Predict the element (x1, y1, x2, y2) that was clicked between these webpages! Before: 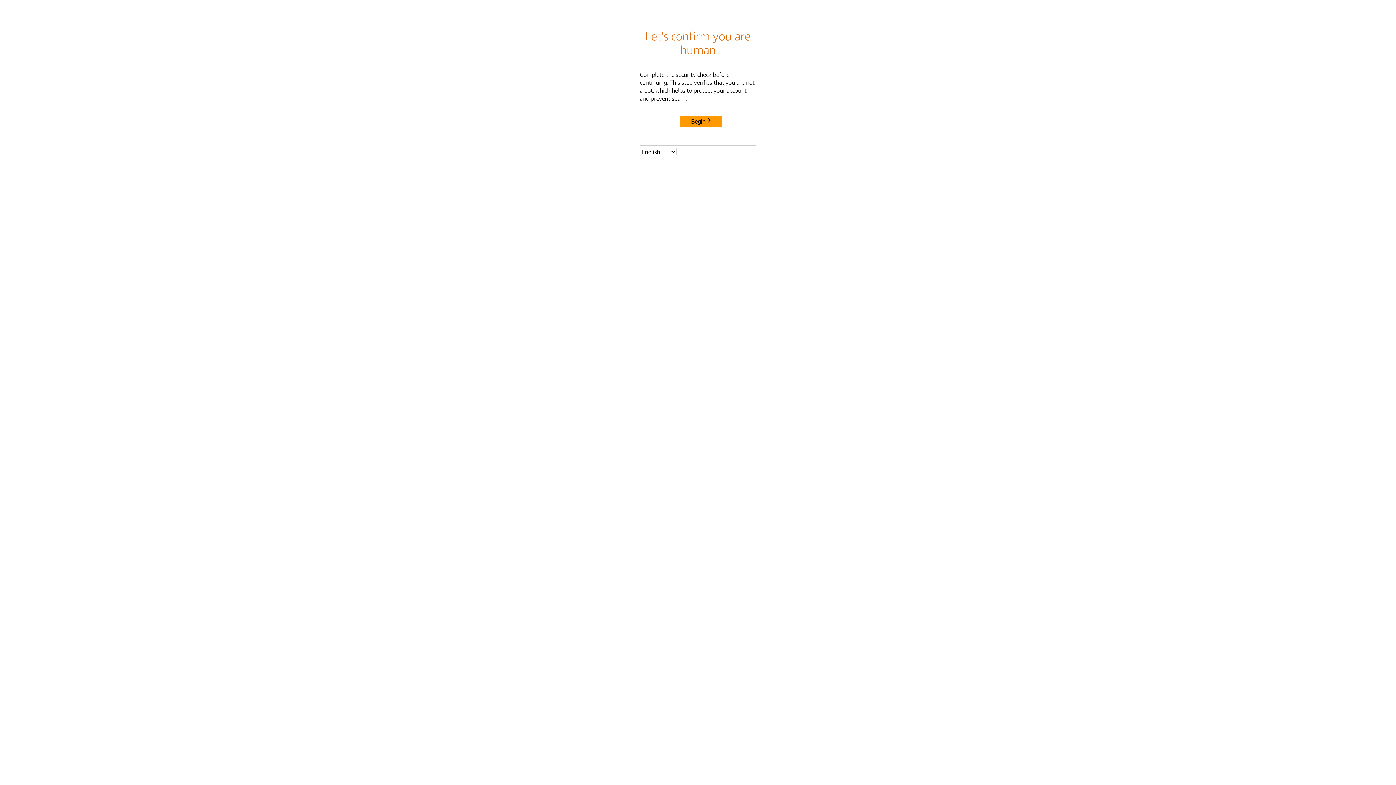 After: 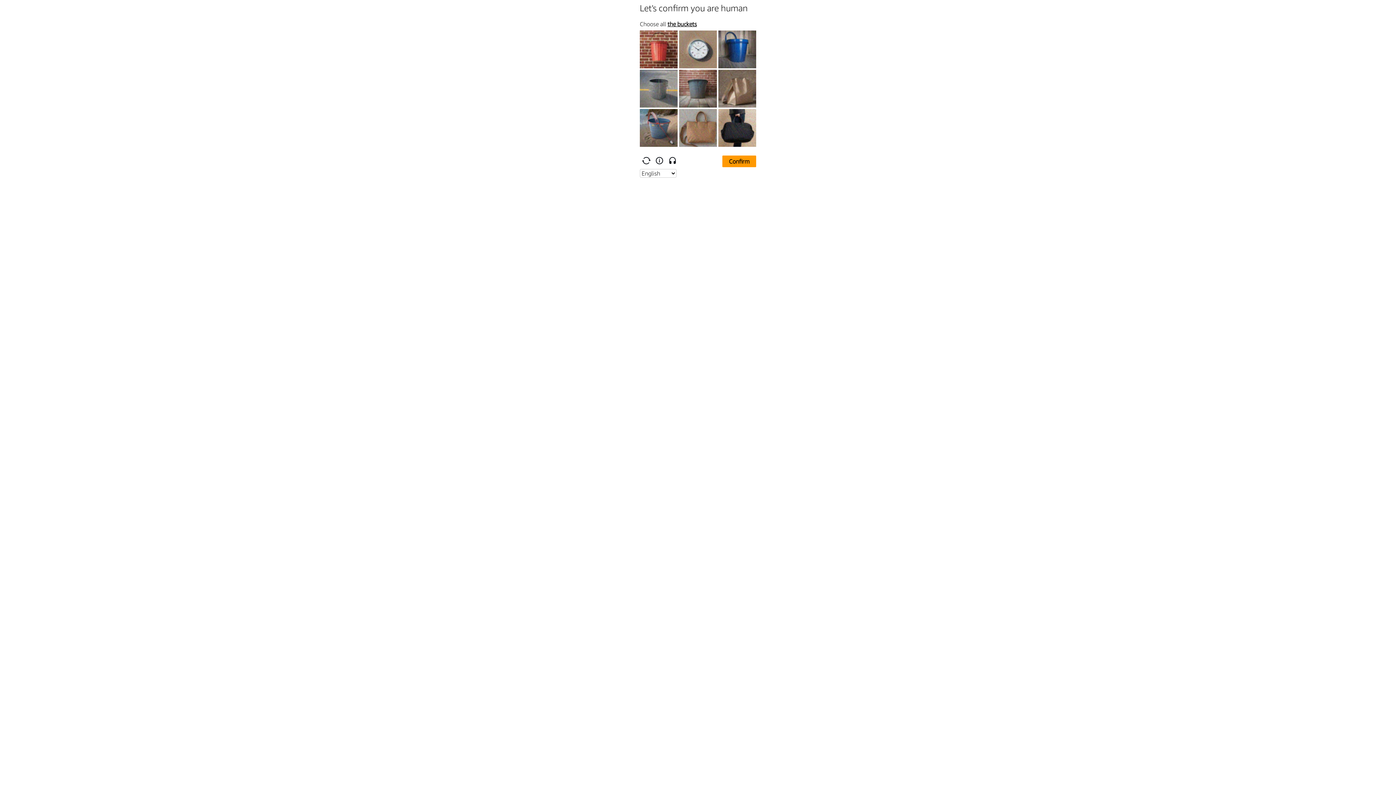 Action: bbox: (680, 115, 722, 127) label: Begin